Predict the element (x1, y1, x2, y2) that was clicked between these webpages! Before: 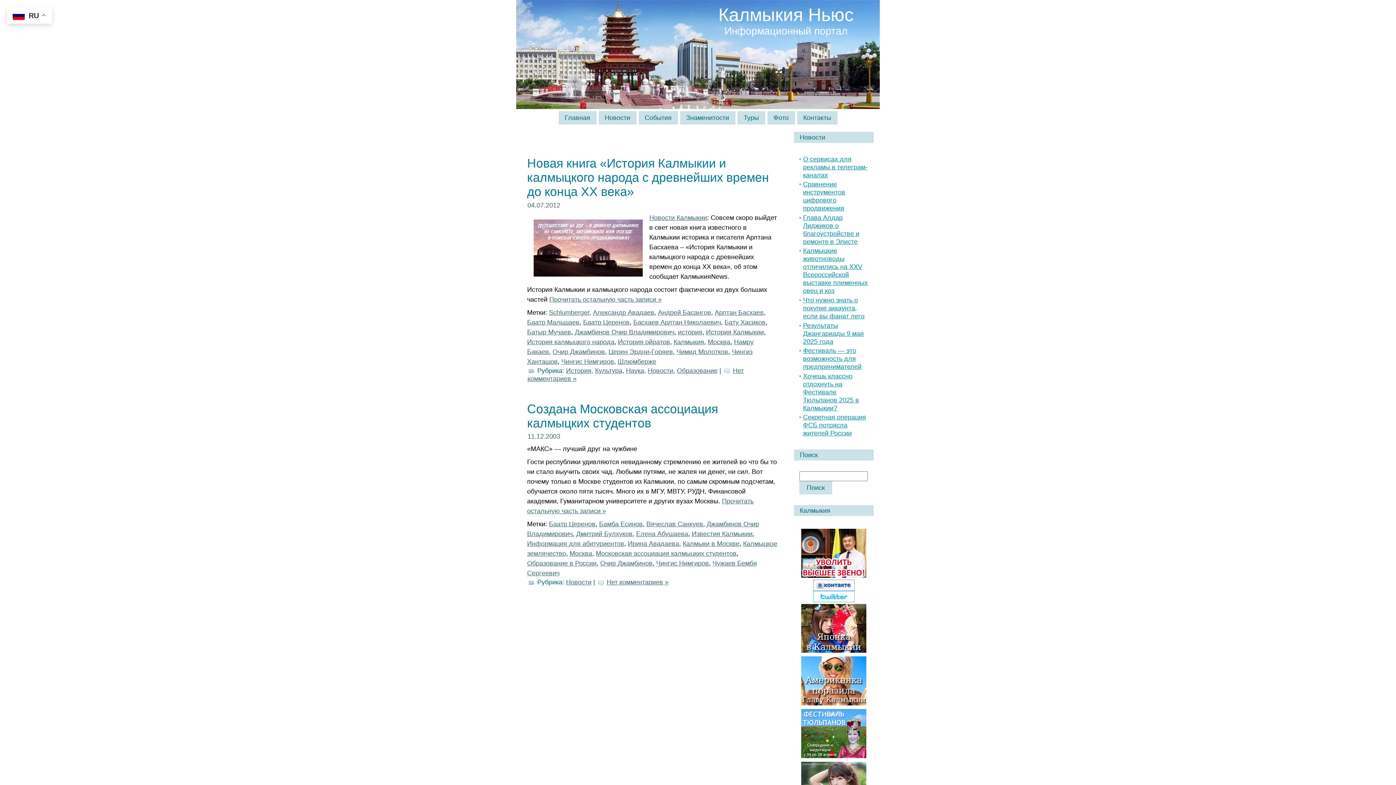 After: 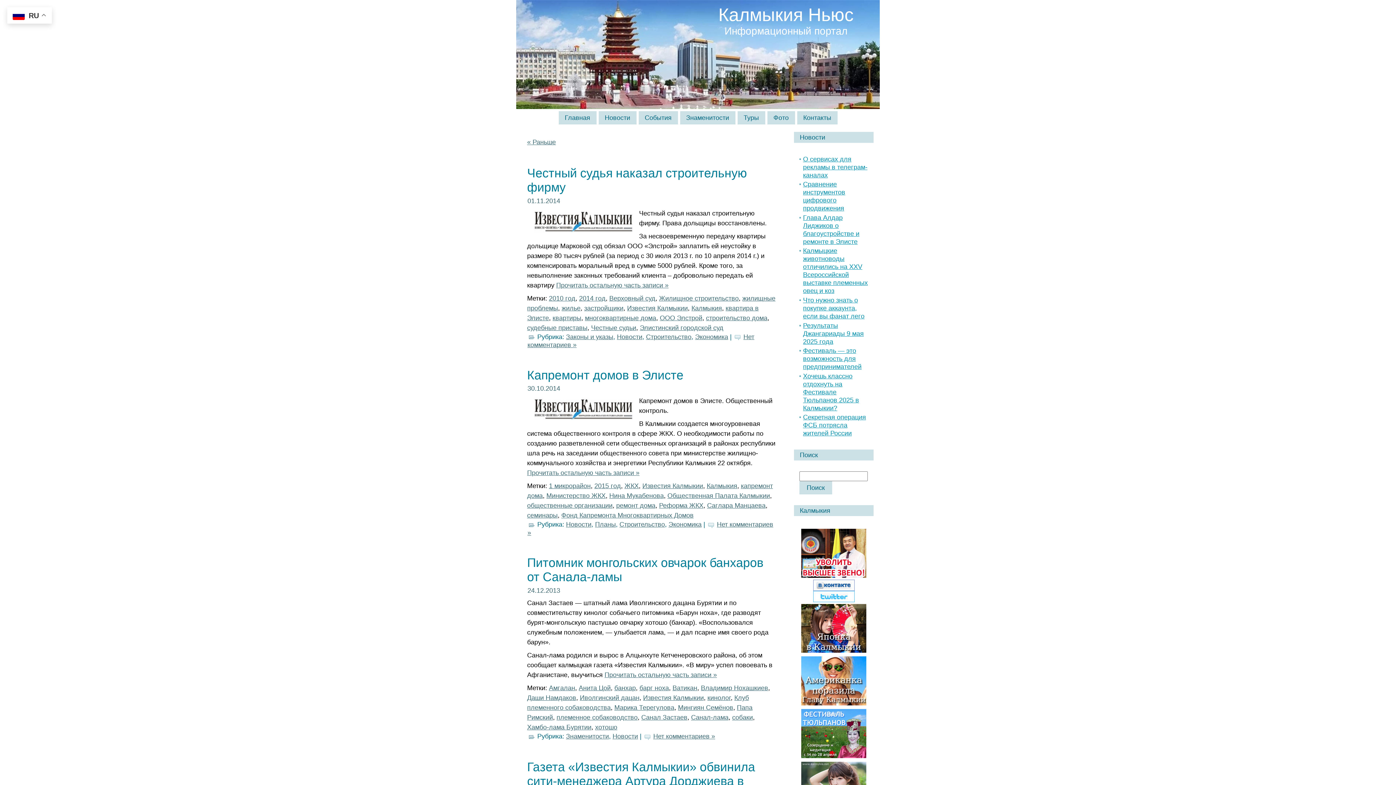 Action: label: Известия Калмыкии bbox: (692, 530, 752, 537)